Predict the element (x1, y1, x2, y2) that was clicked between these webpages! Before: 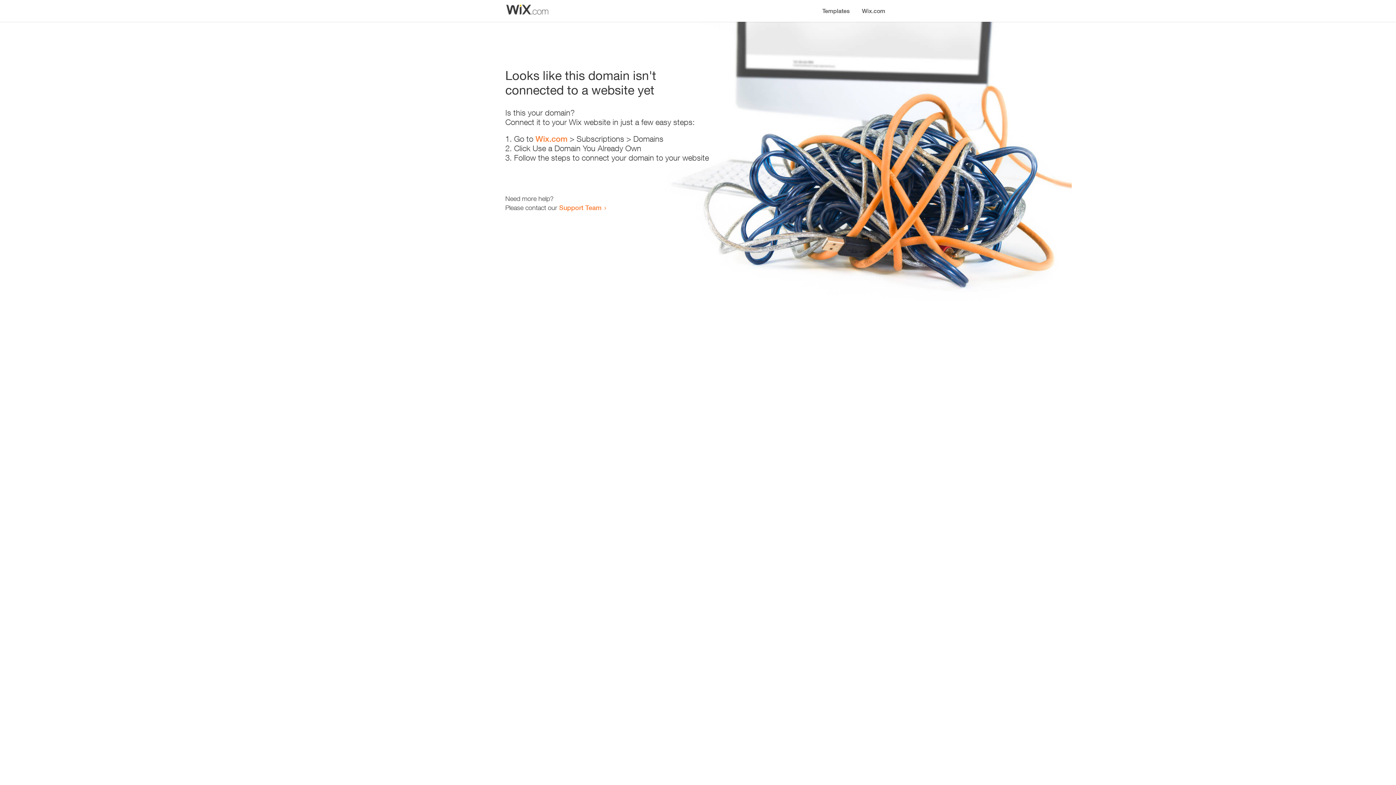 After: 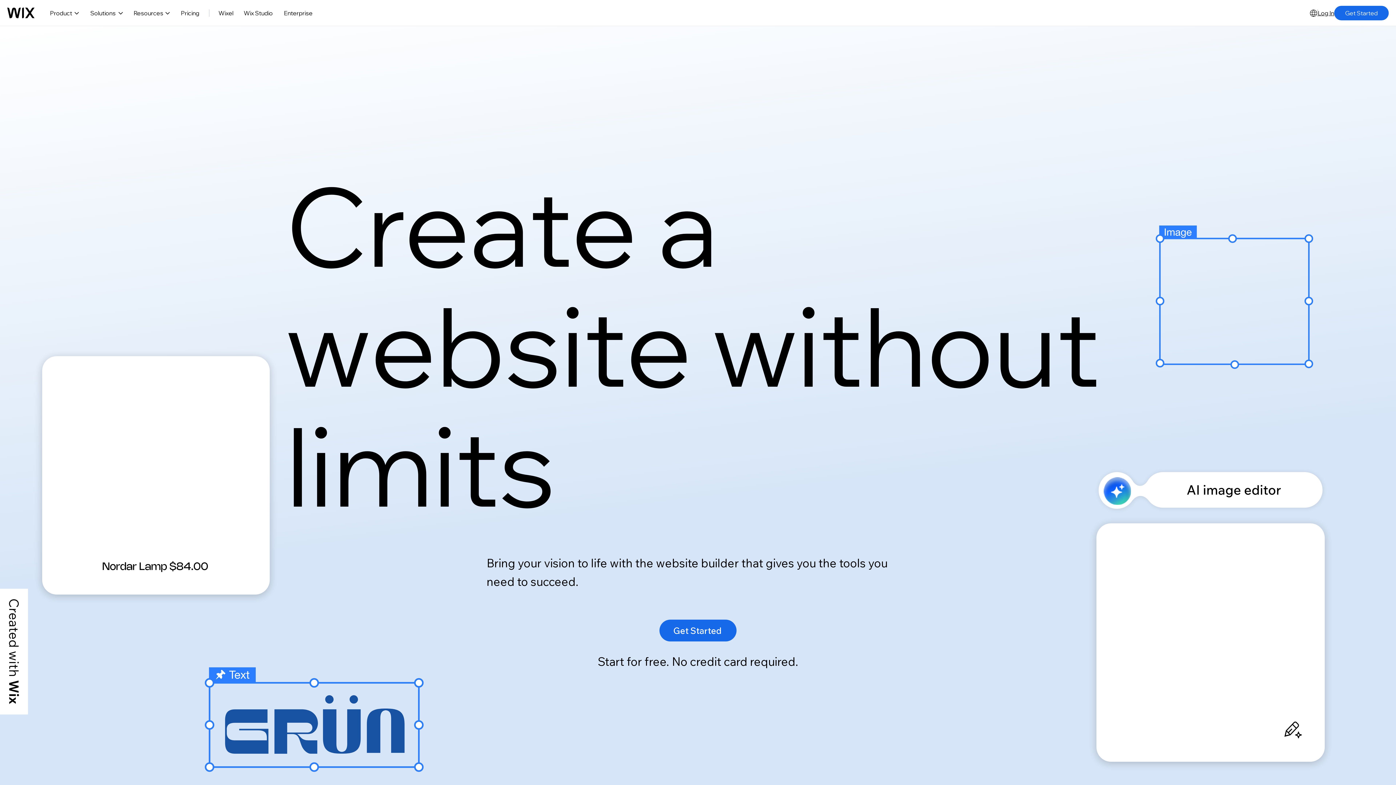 Action: bbox: (535, 134, 567, 143) label: Wix.com